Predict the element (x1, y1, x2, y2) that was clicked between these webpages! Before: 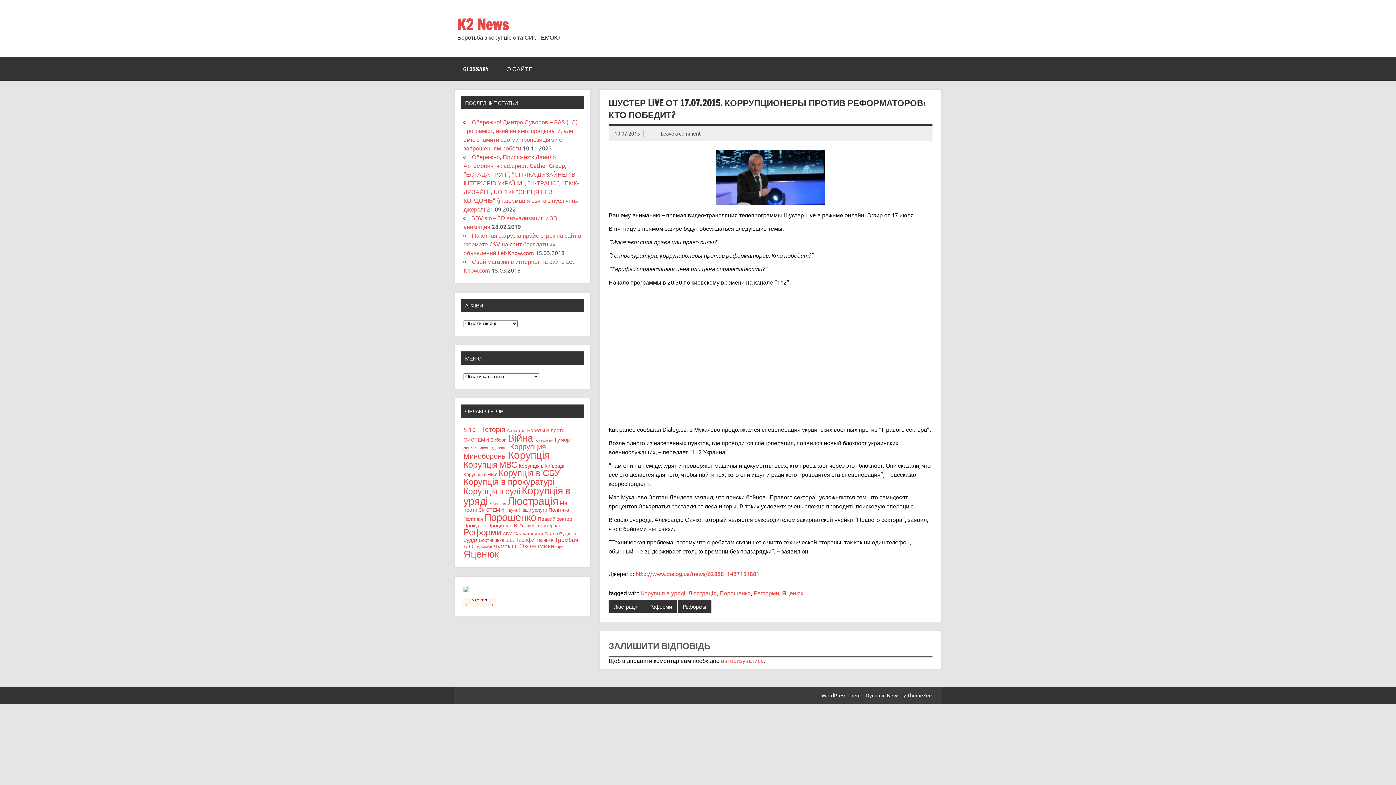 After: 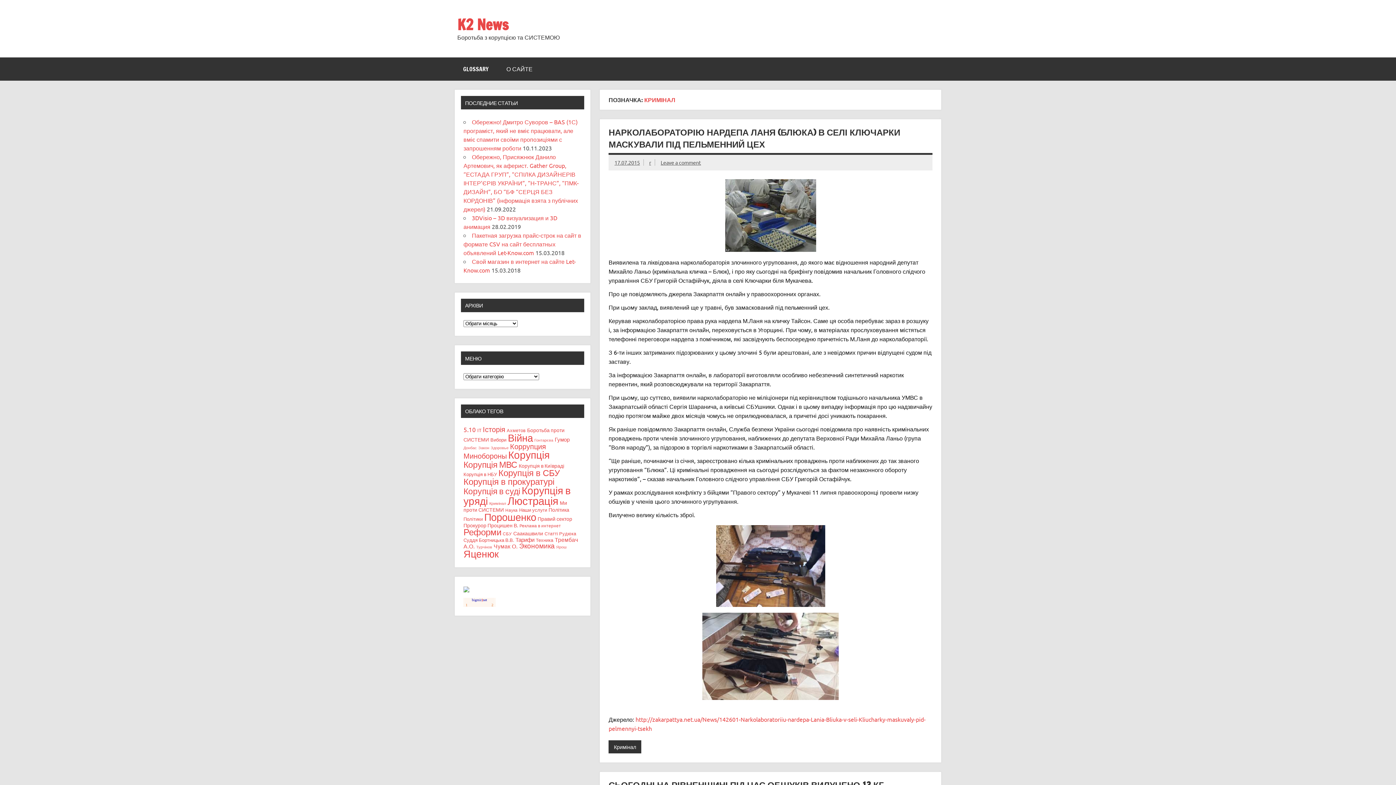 Action: bbox: (489, 500, 506, 506) label: Кримінал (2 елементи)